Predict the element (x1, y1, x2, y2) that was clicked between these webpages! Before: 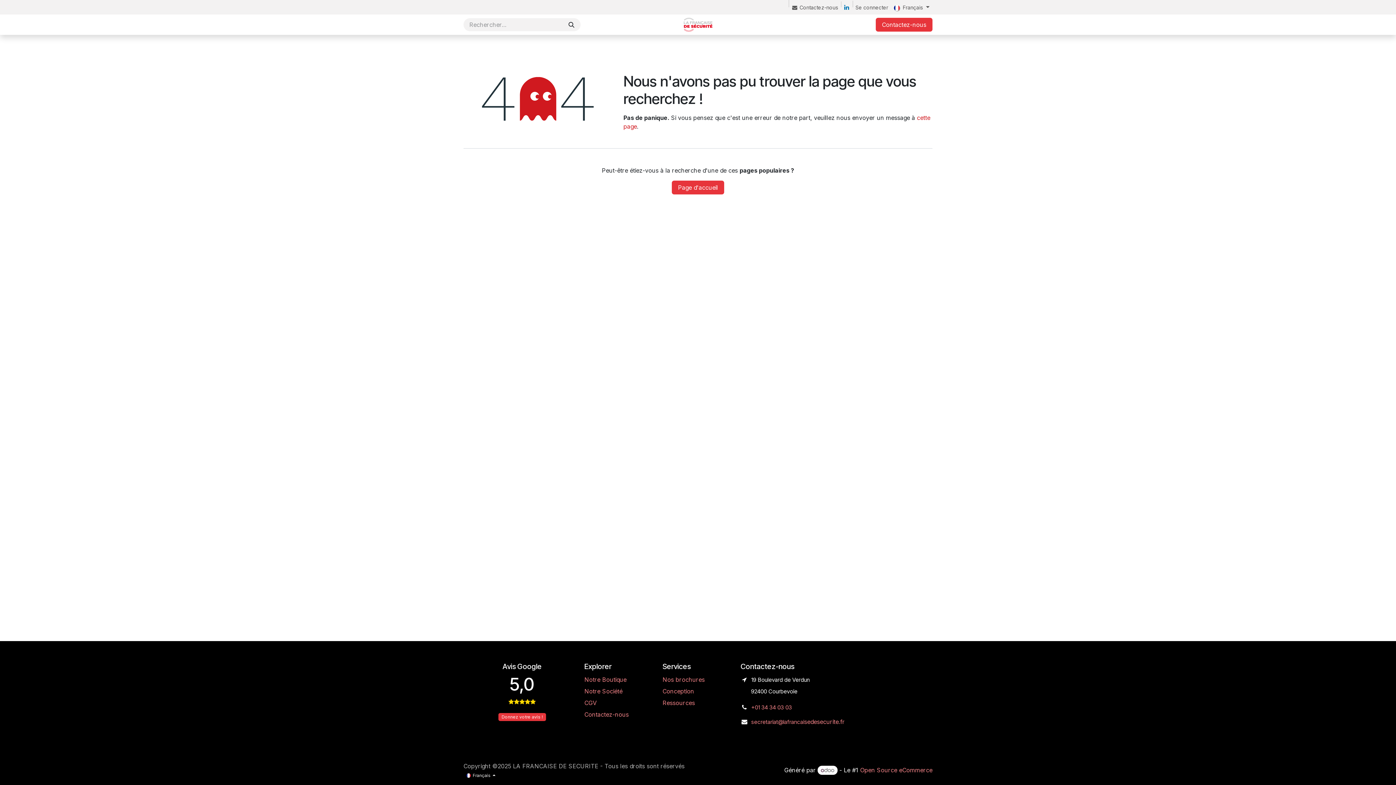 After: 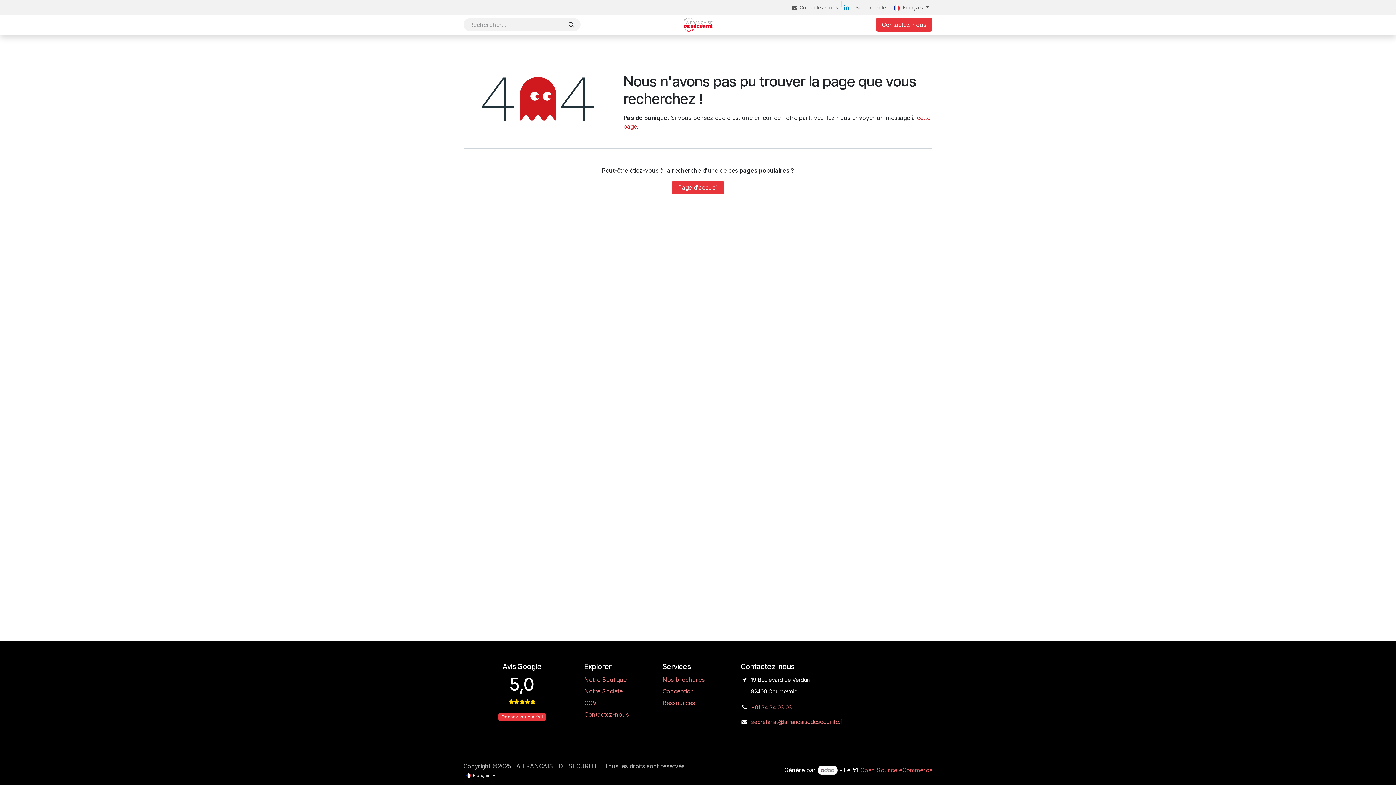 Action: bbox: (860, 766, 932, 774) label: Open Source eCommerce